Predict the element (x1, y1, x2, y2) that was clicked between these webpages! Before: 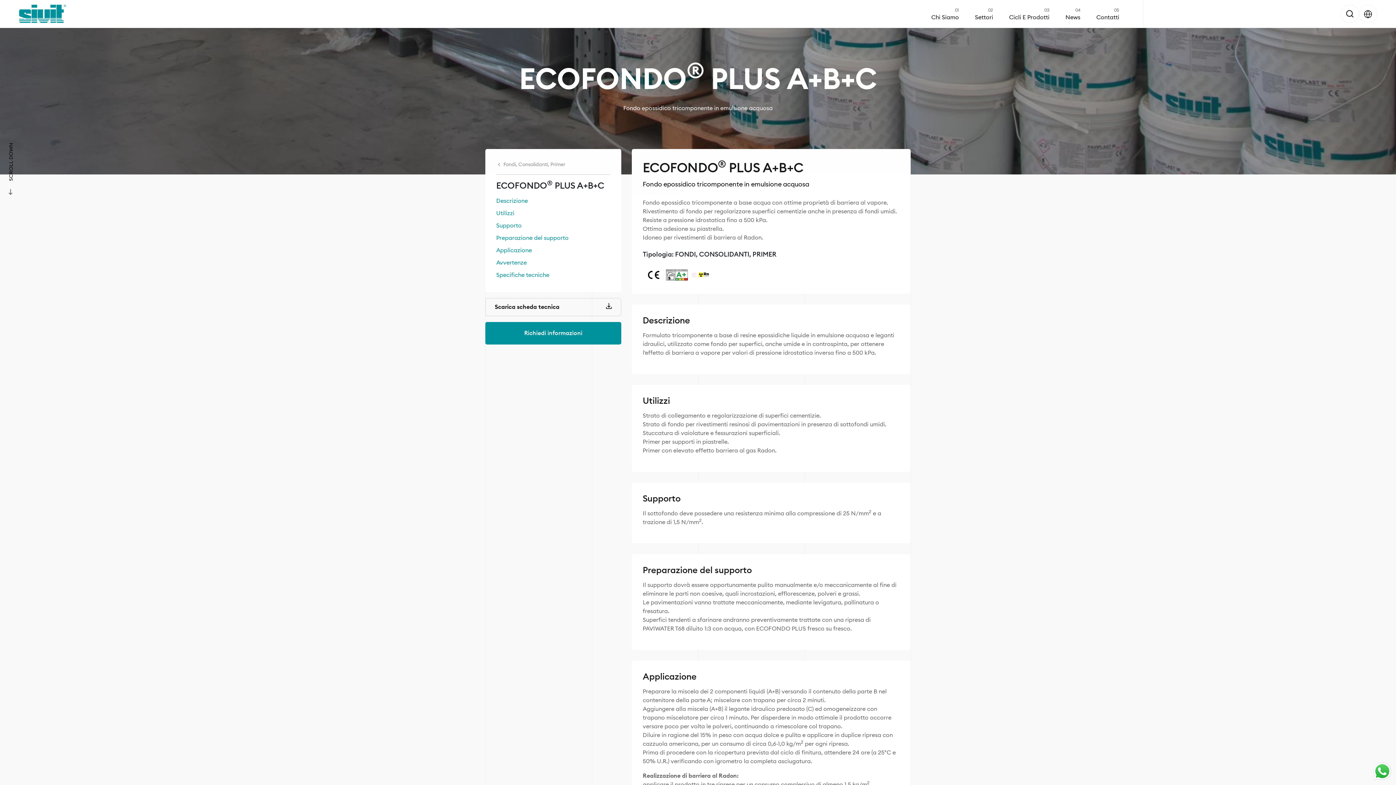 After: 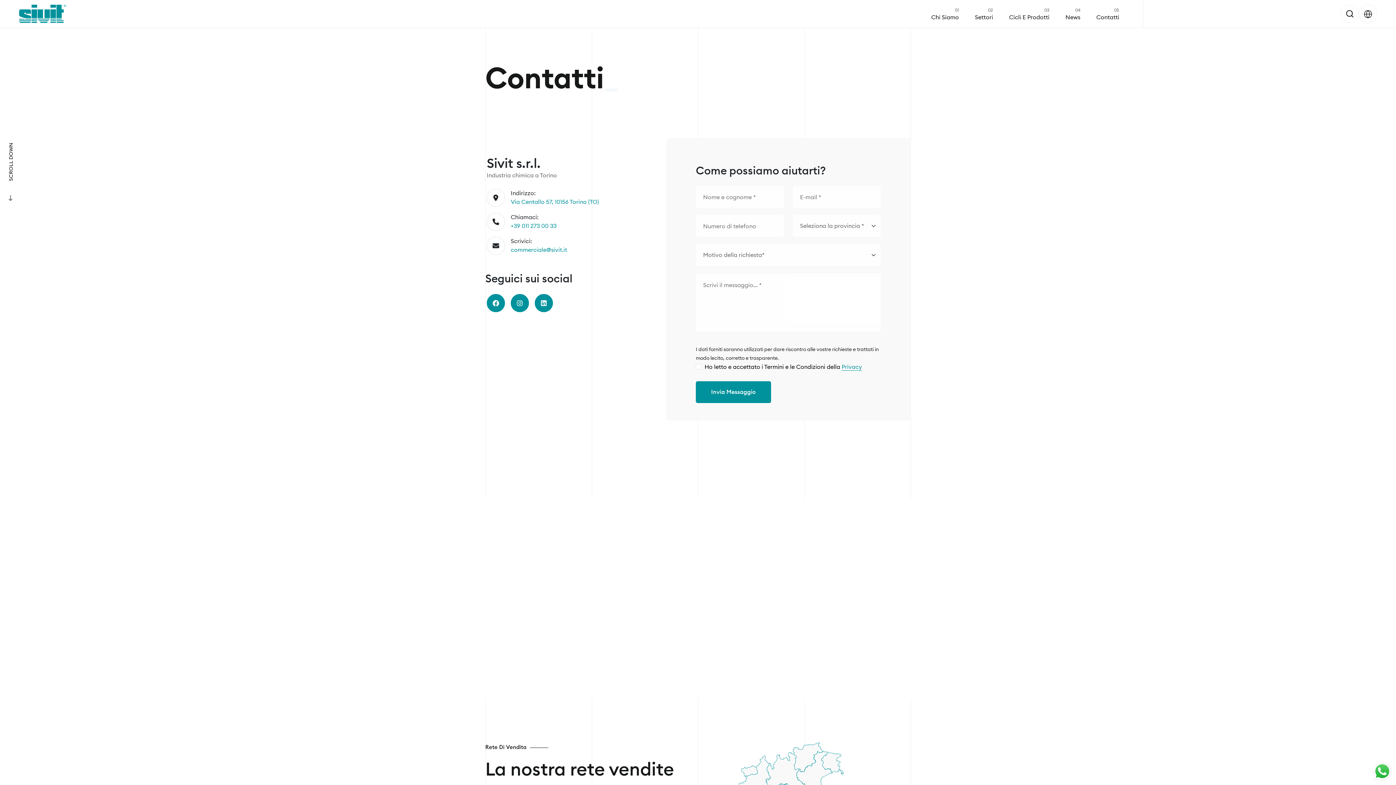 Action: label: 05
Contatti bbox: (1089, 0, 1126, 27)